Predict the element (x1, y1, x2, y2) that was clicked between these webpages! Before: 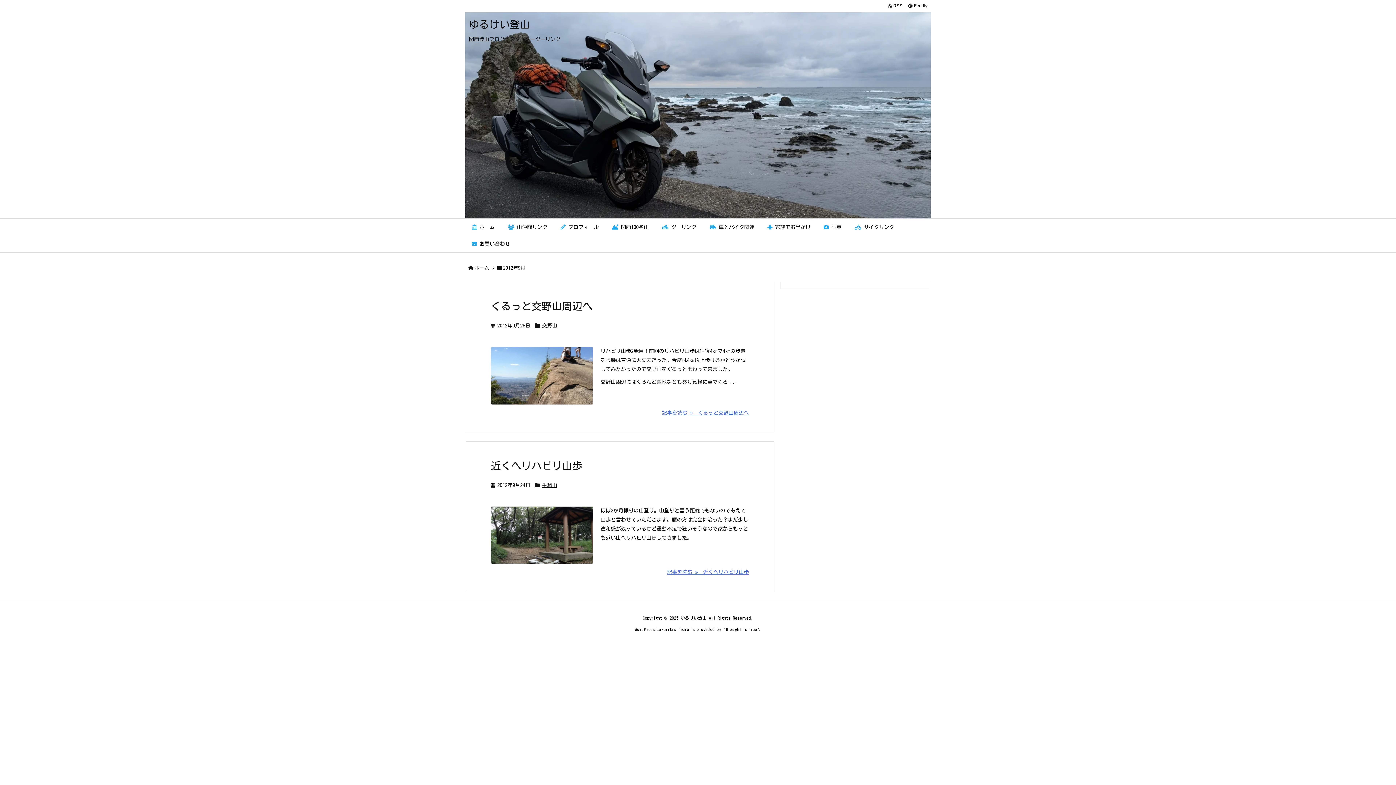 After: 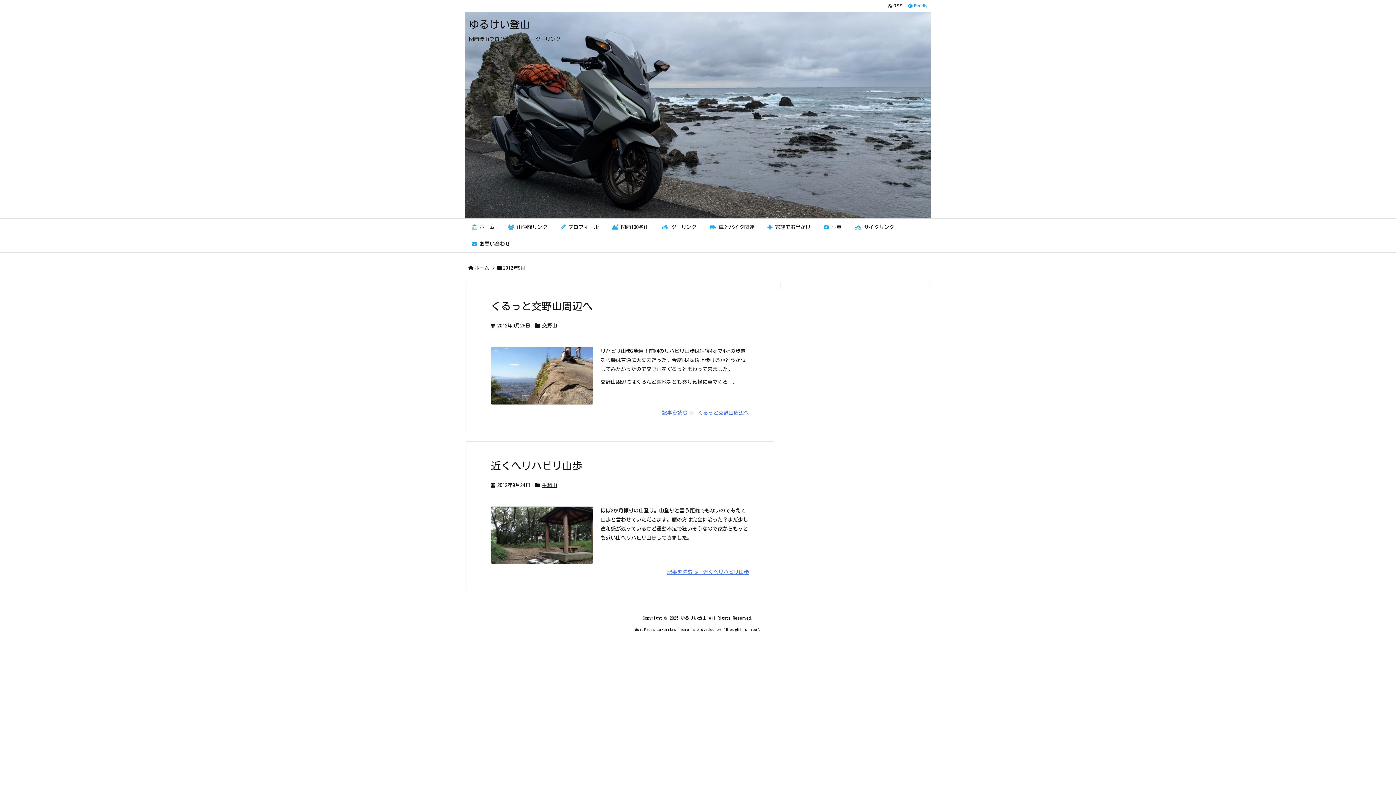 Action: label:   Feedly  bbox: (905, 2, 930, 9)